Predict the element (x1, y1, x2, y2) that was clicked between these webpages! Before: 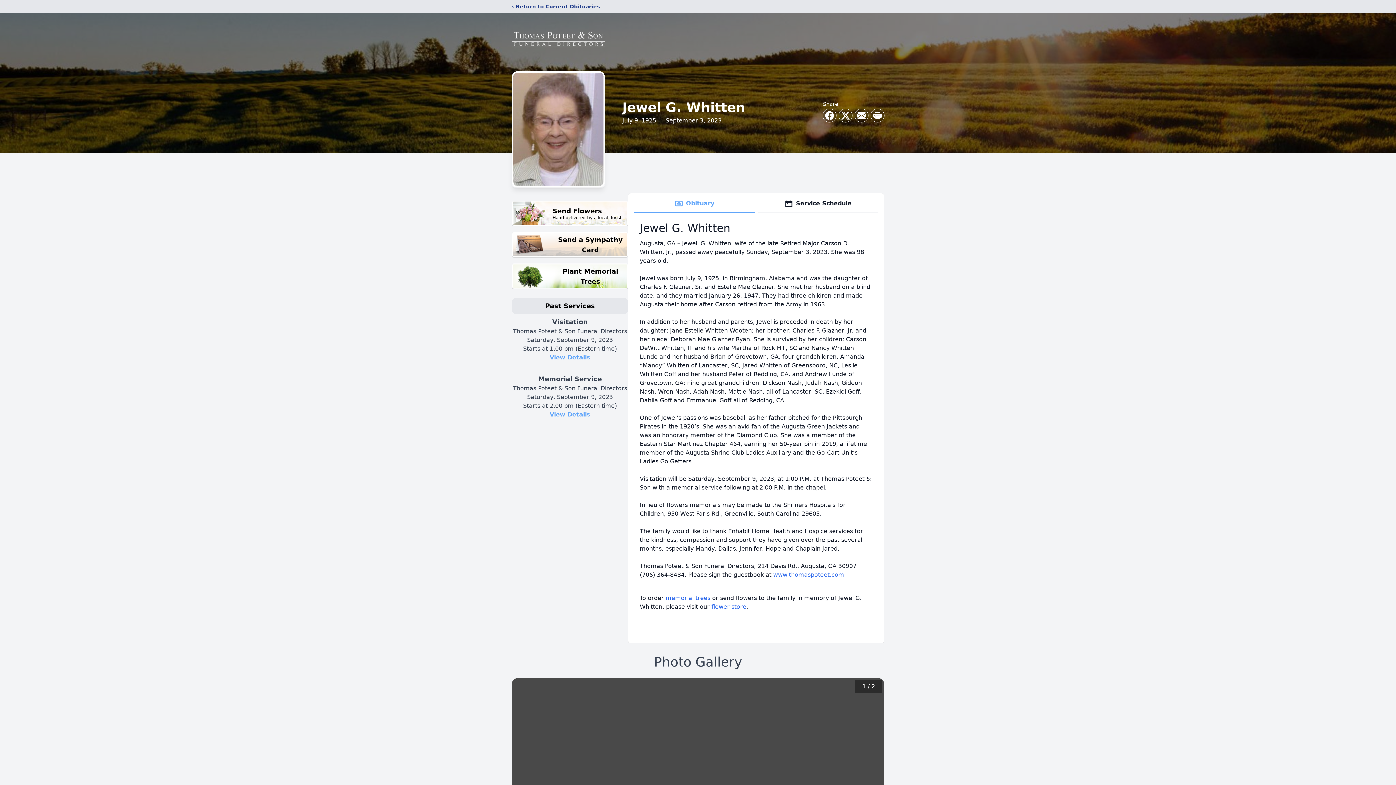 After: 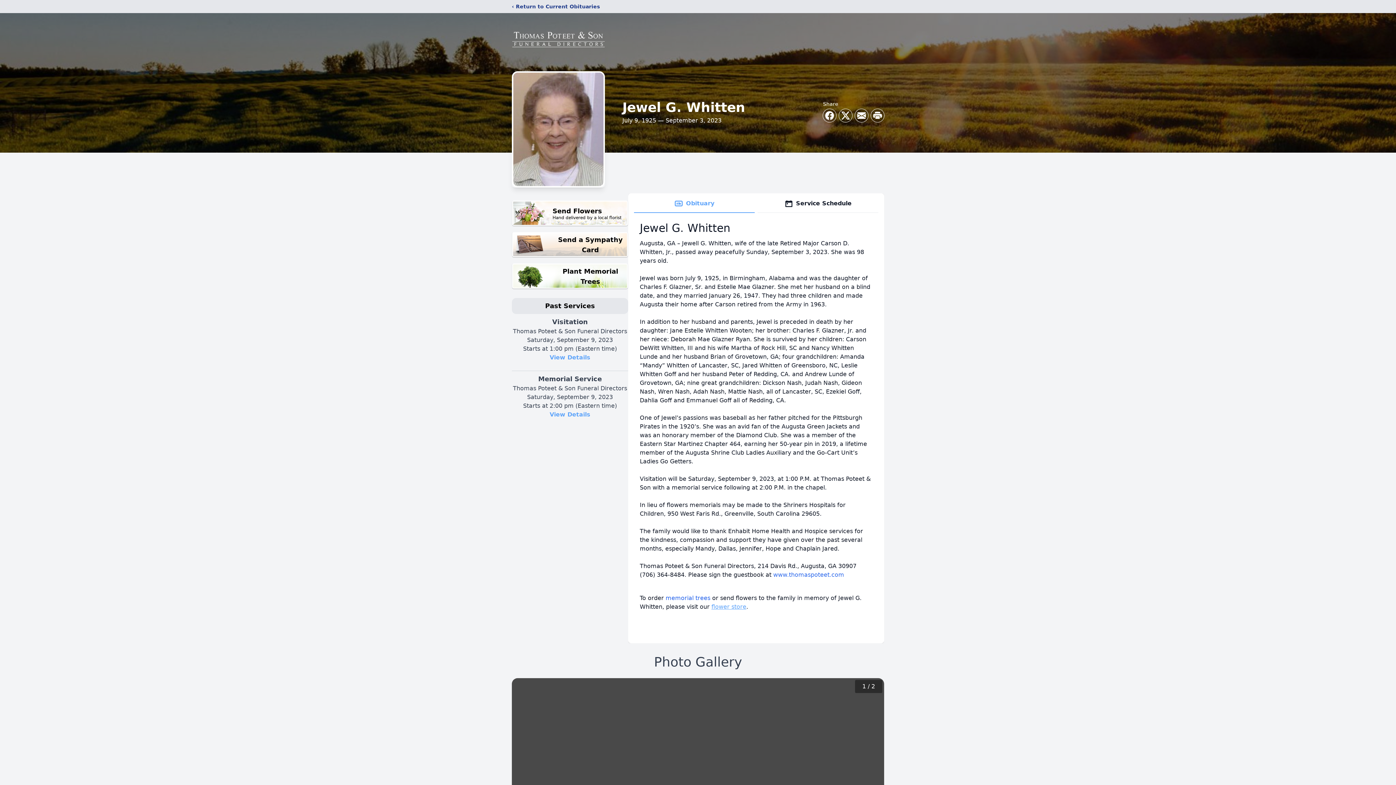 Action: bbox: (711, 603, 746, 610) label: flower store